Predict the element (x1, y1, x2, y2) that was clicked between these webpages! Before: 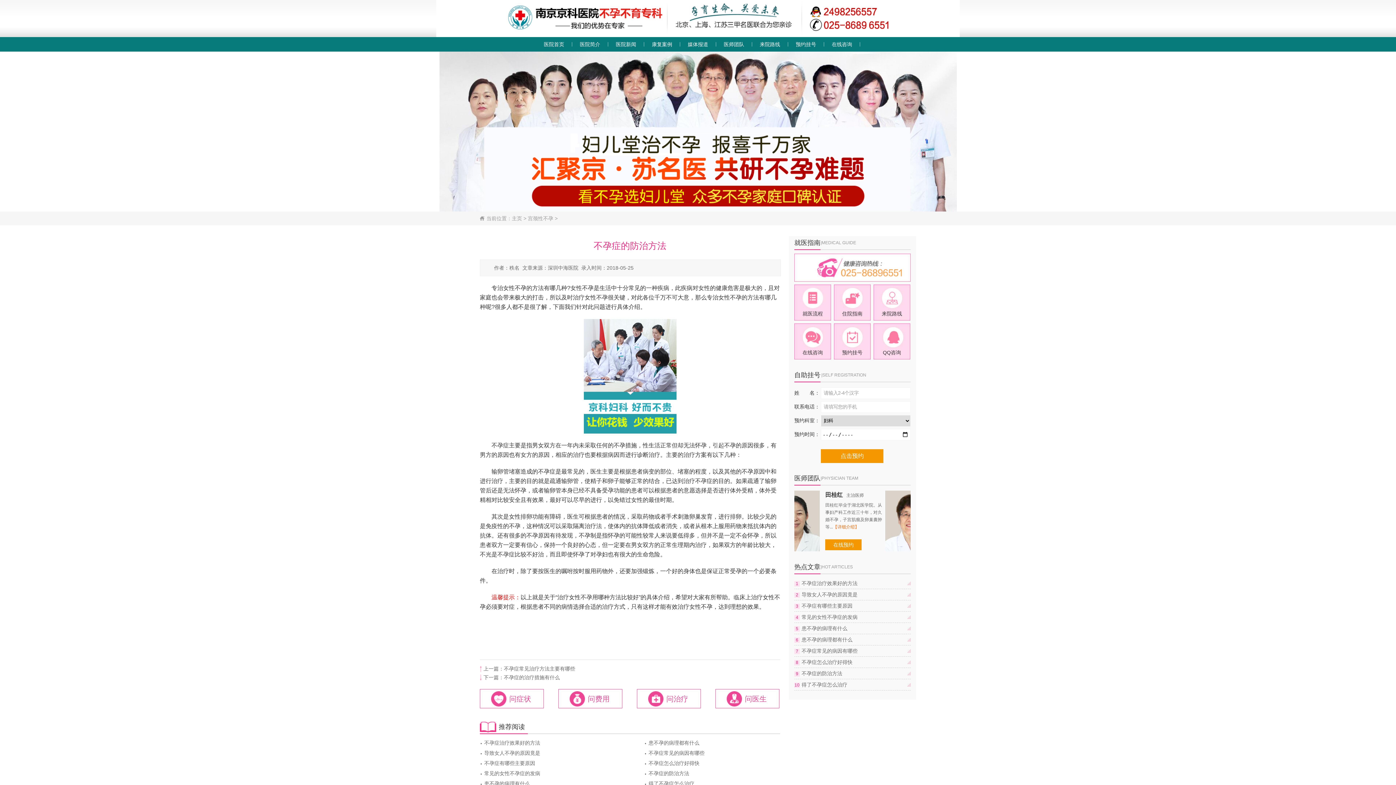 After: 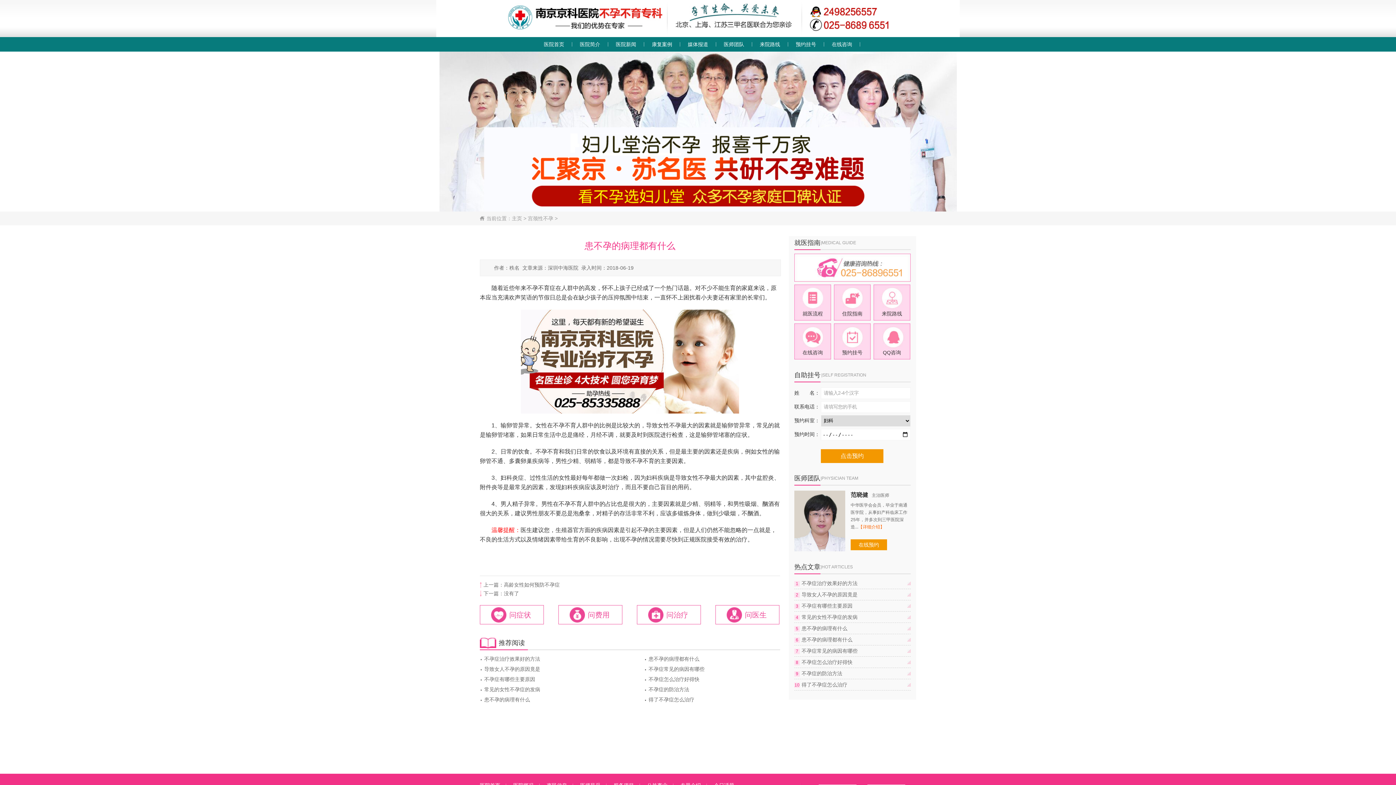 Action: bbox: (801, 634, 896, 645) label: 患不孕的病理都有什么